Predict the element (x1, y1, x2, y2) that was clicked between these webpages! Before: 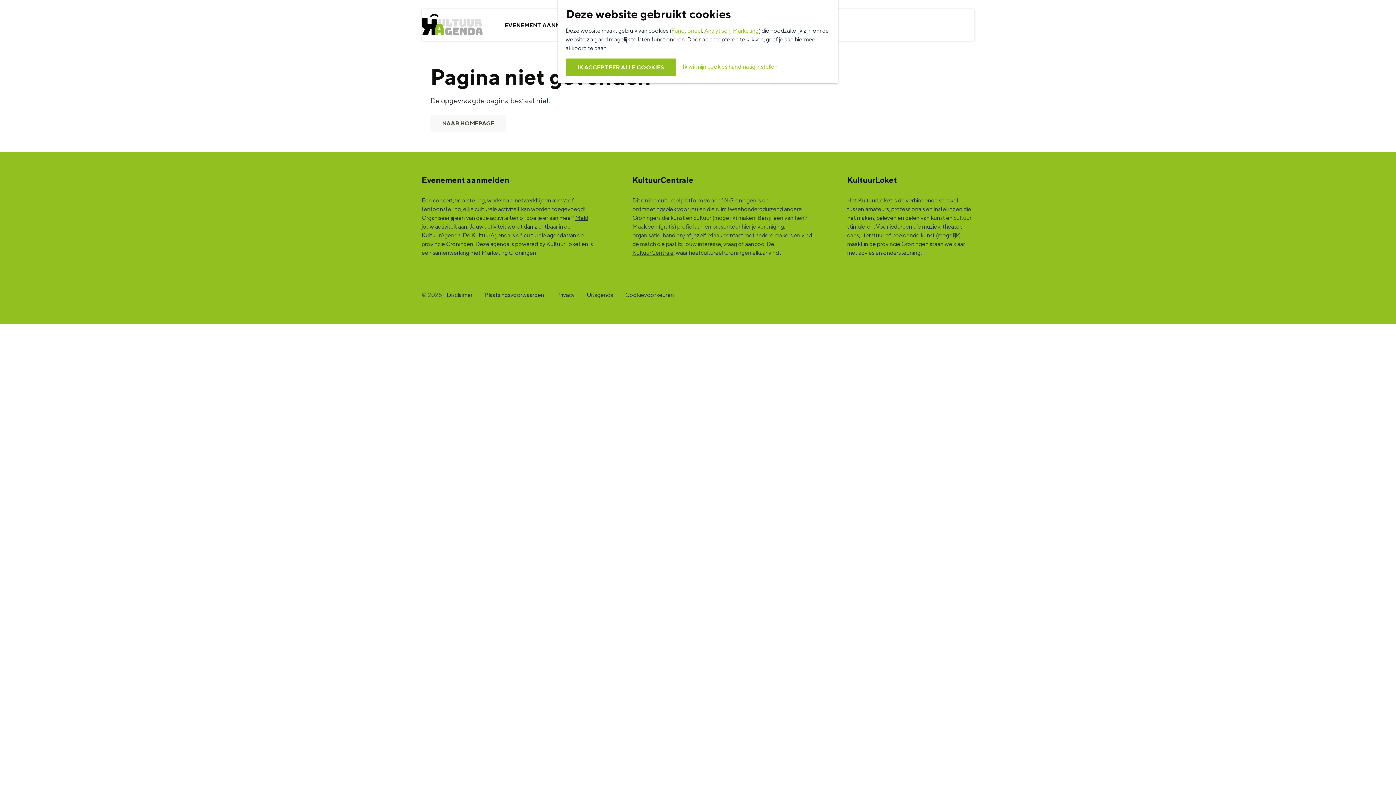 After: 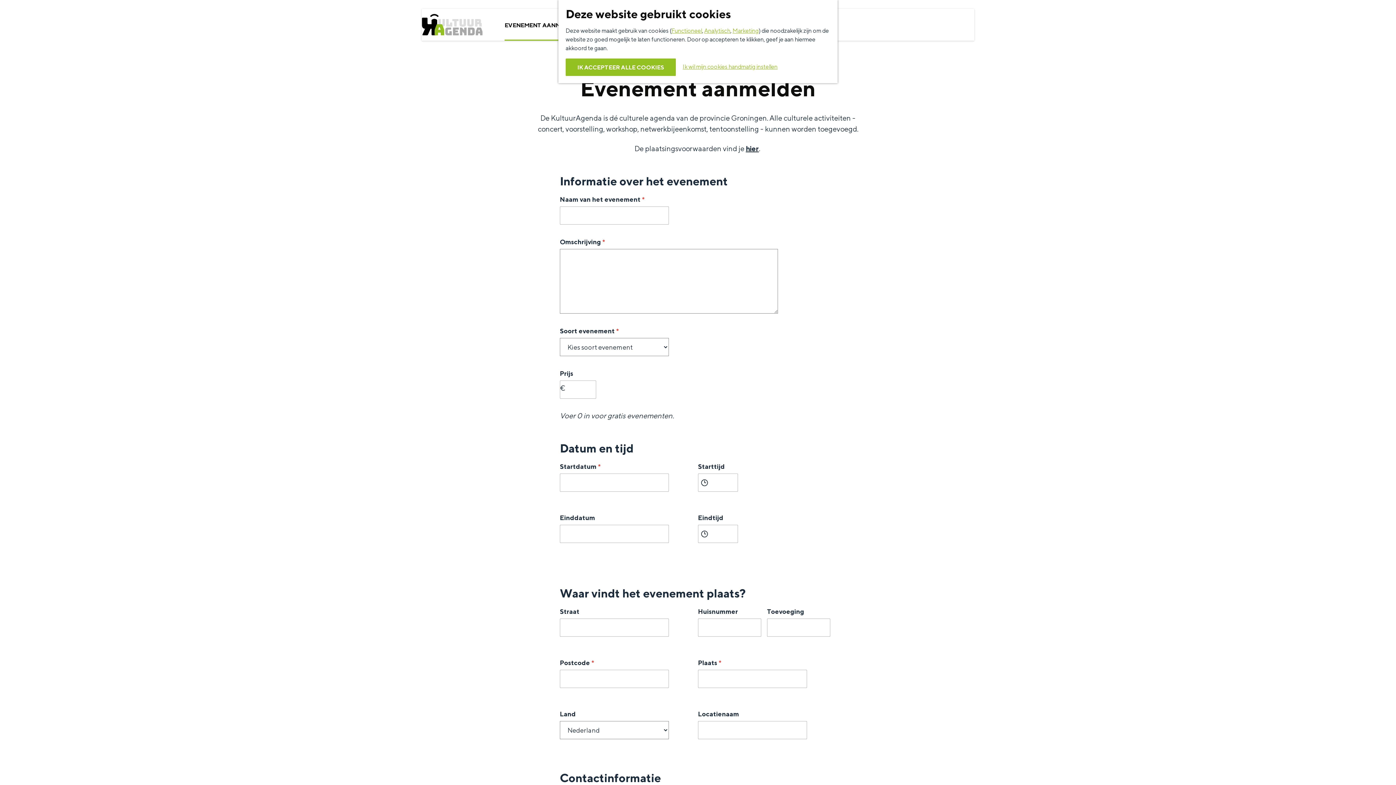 Action: bbox: (504, 10, 580, 40) label: EVENEMENT AANMELDEN